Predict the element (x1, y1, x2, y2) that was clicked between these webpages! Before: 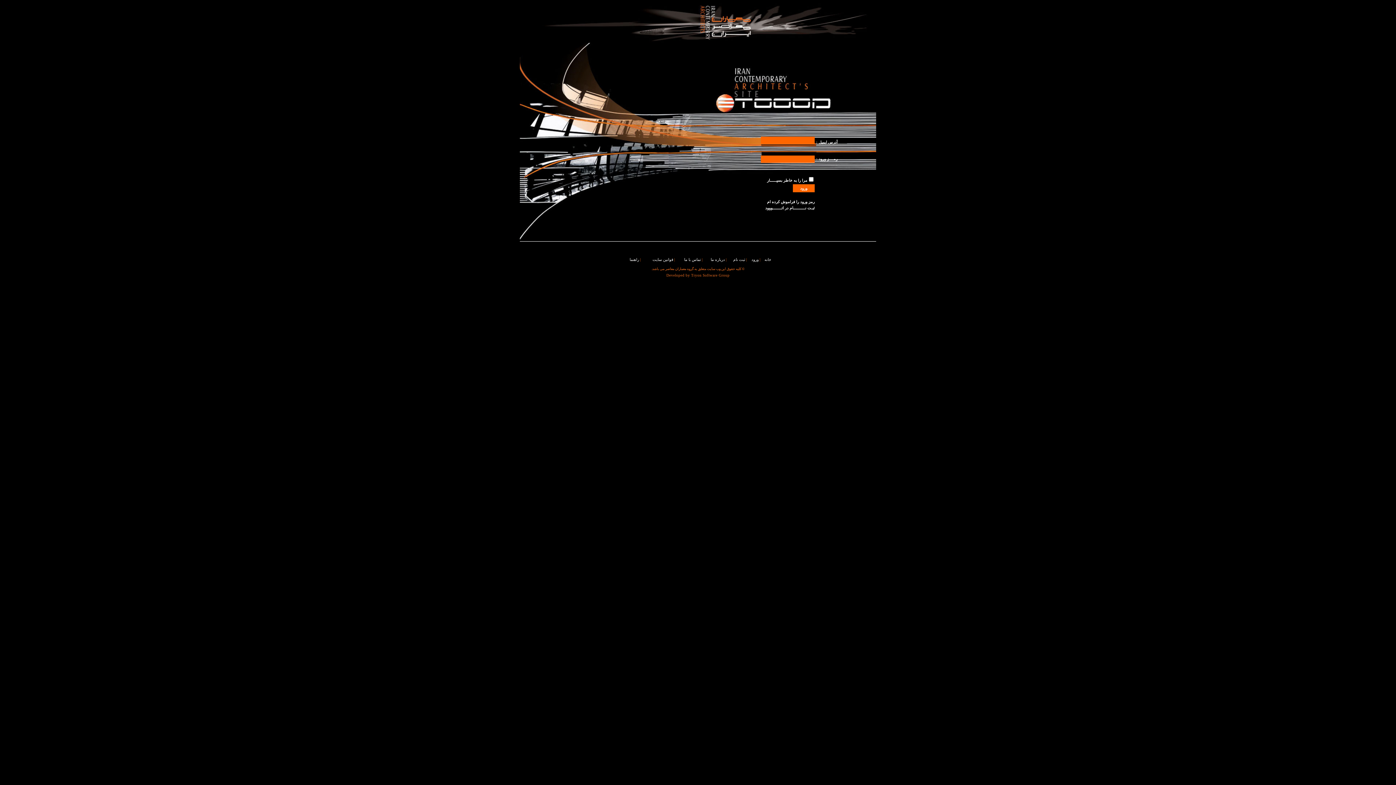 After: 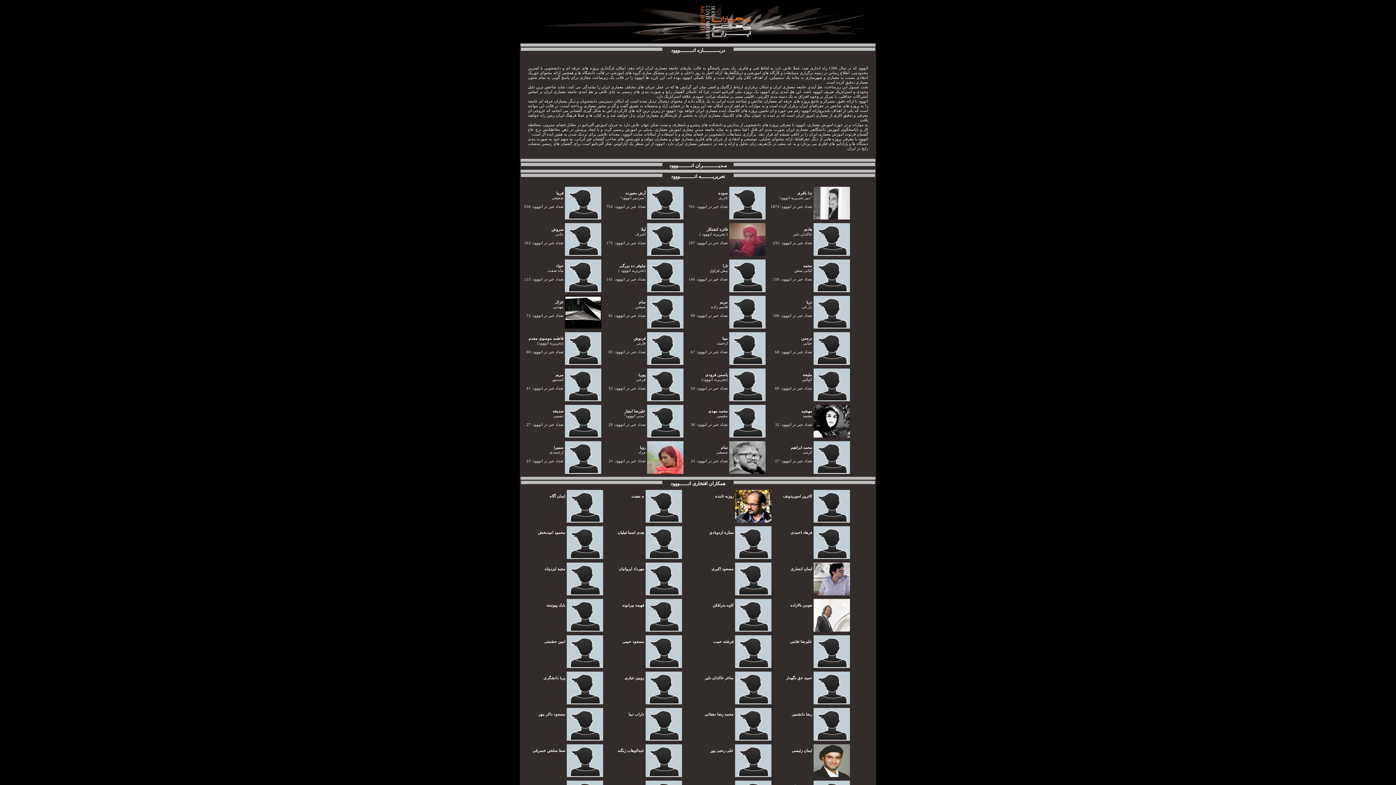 Action: label: درباره ما bbox: (710, 257, 725, 261)